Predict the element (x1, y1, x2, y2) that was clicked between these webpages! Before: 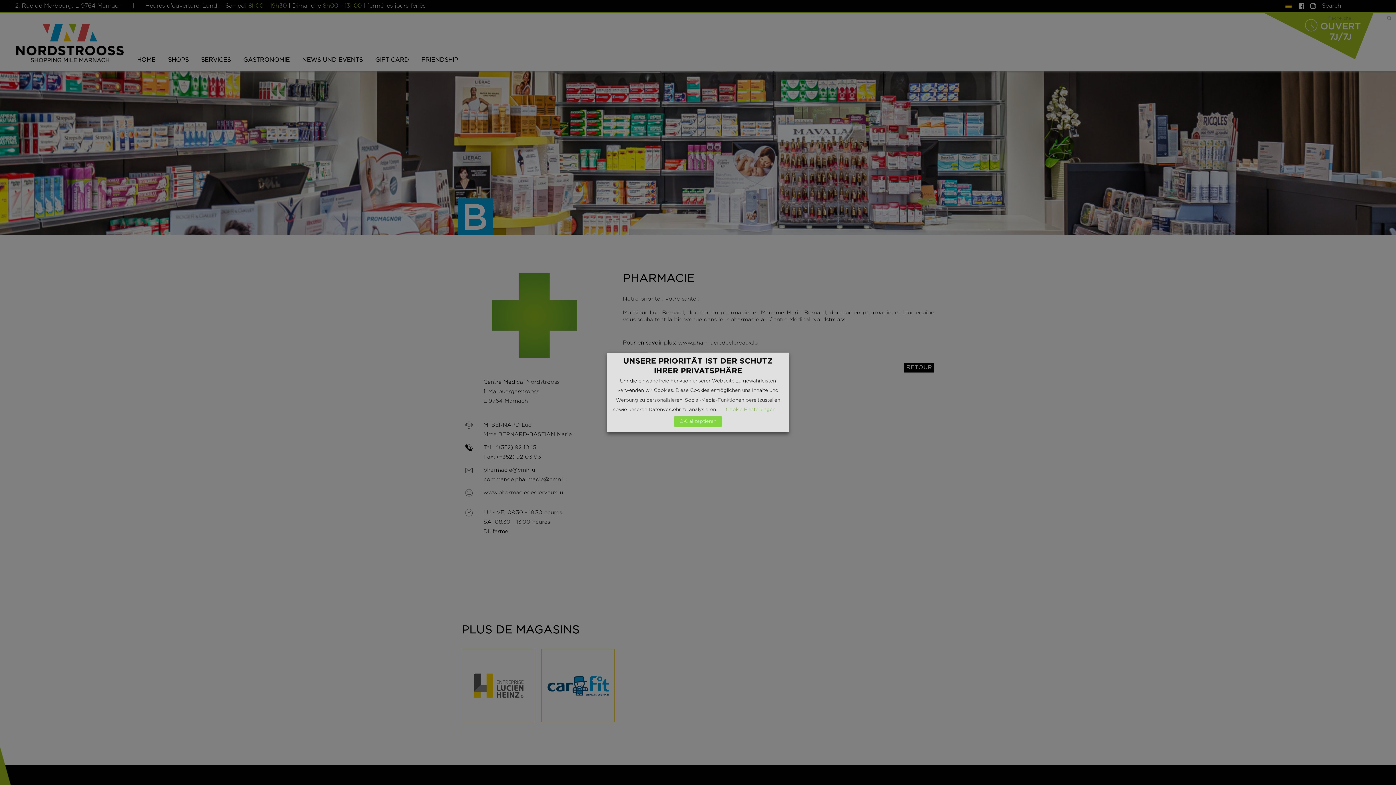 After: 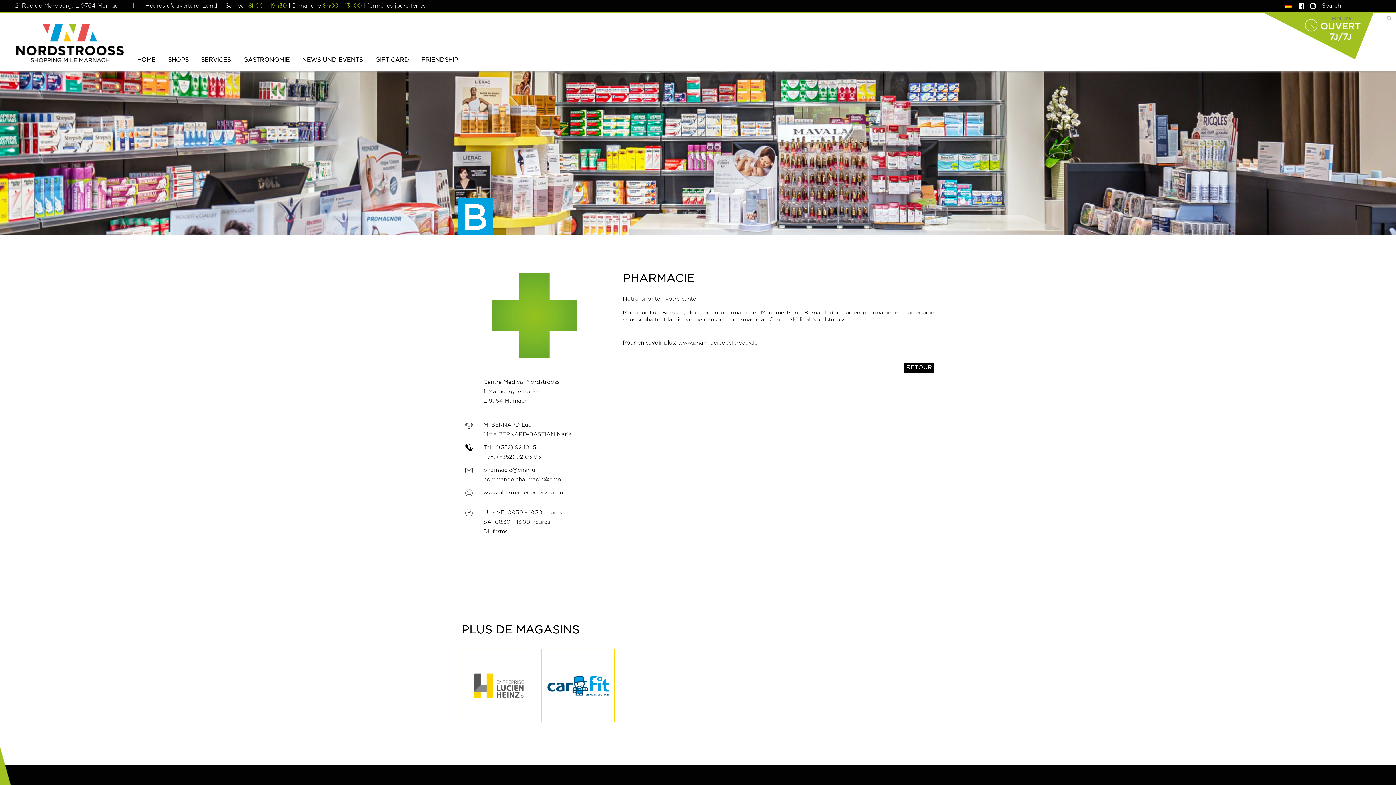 Action: label: OK, akzeptieren bbox: (673, 416, 722, 427)